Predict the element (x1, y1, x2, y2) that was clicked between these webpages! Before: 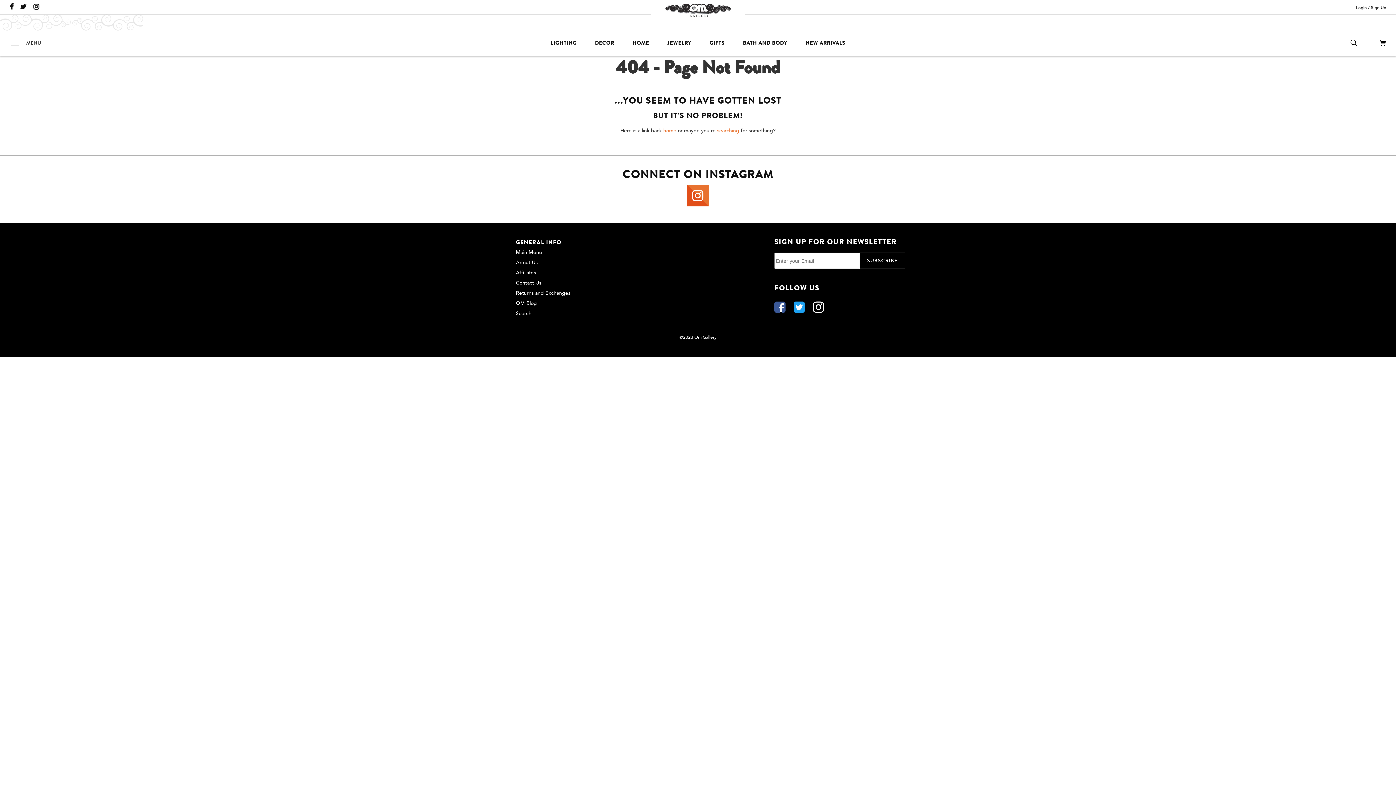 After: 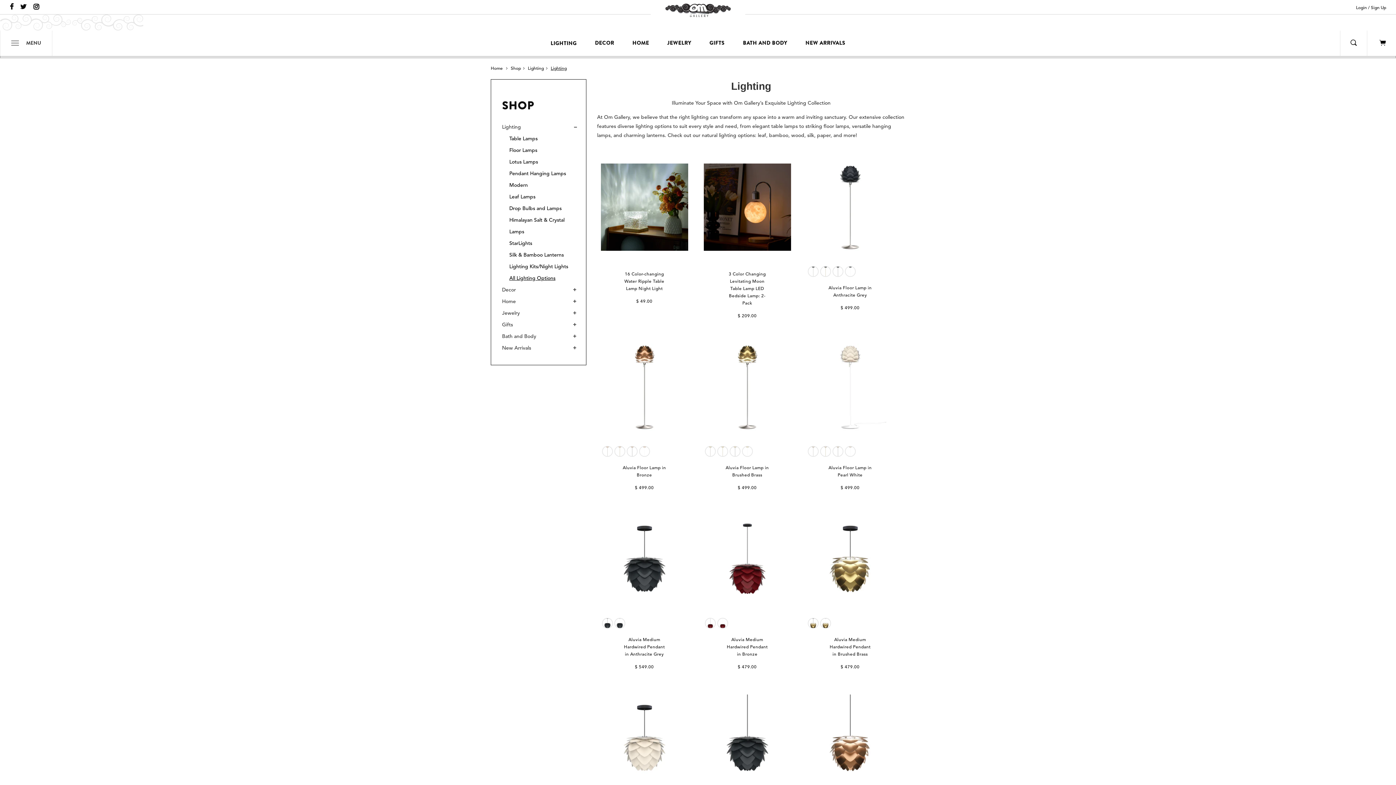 Action: bbox: (550, 30, 576, 56) label: LIGHTING